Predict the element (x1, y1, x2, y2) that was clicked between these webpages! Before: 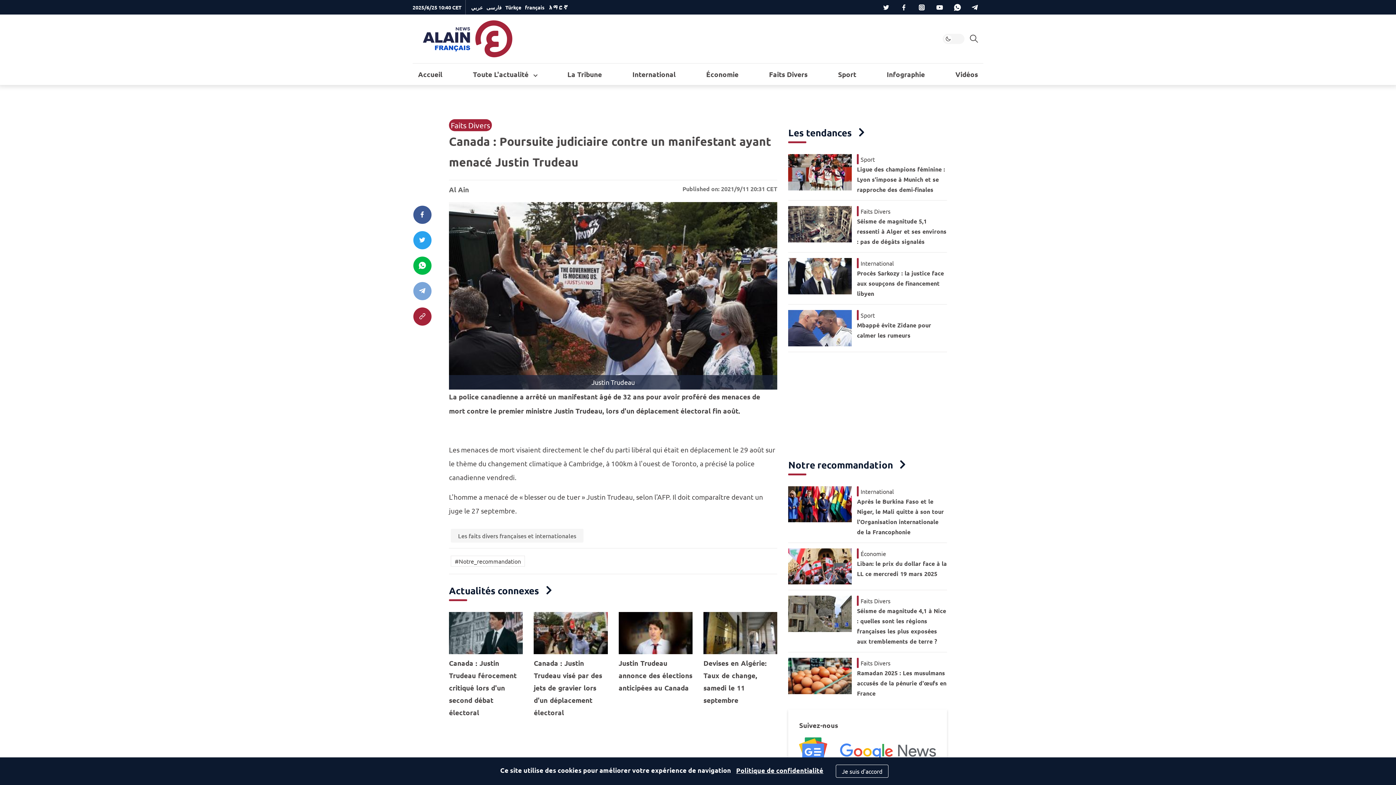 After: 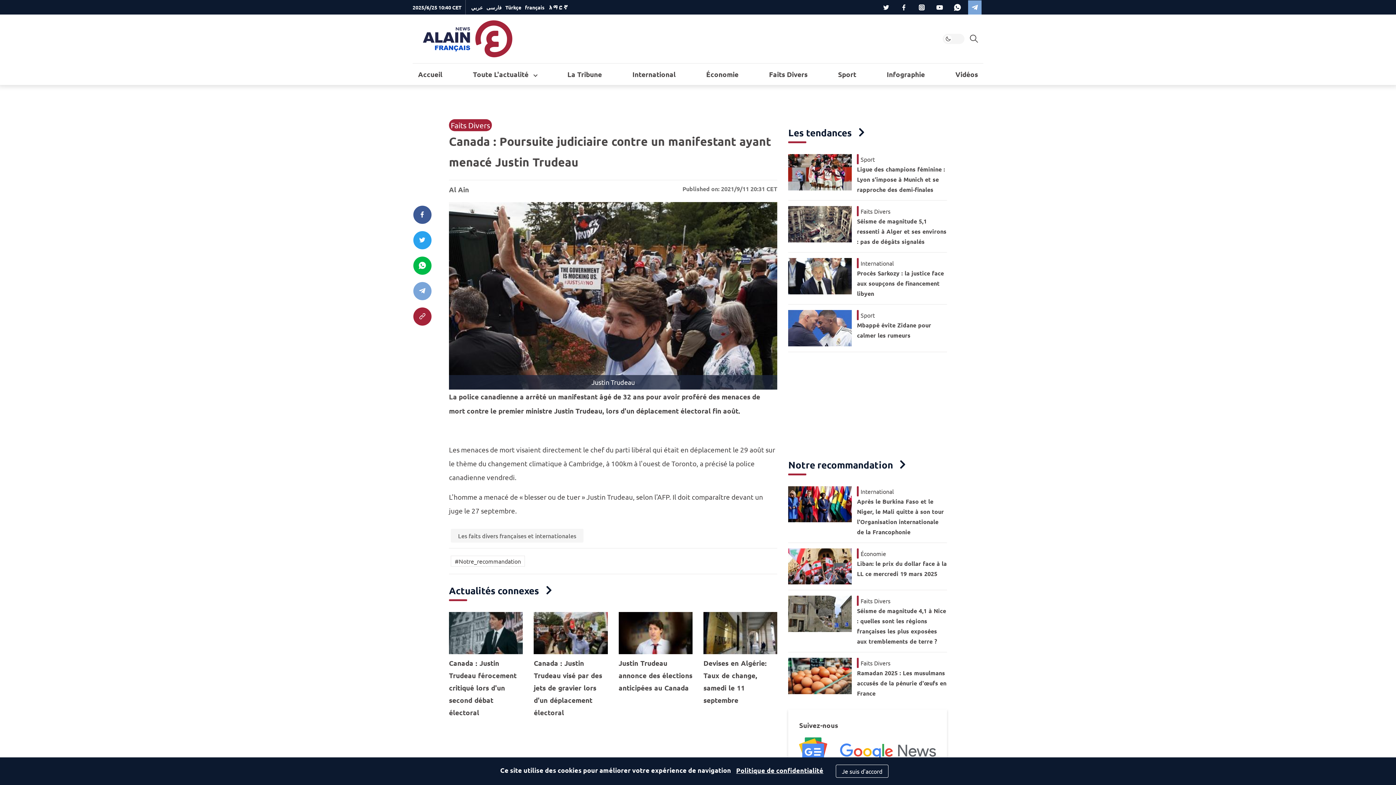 Action: bbox: (968, 0, 981, 14)